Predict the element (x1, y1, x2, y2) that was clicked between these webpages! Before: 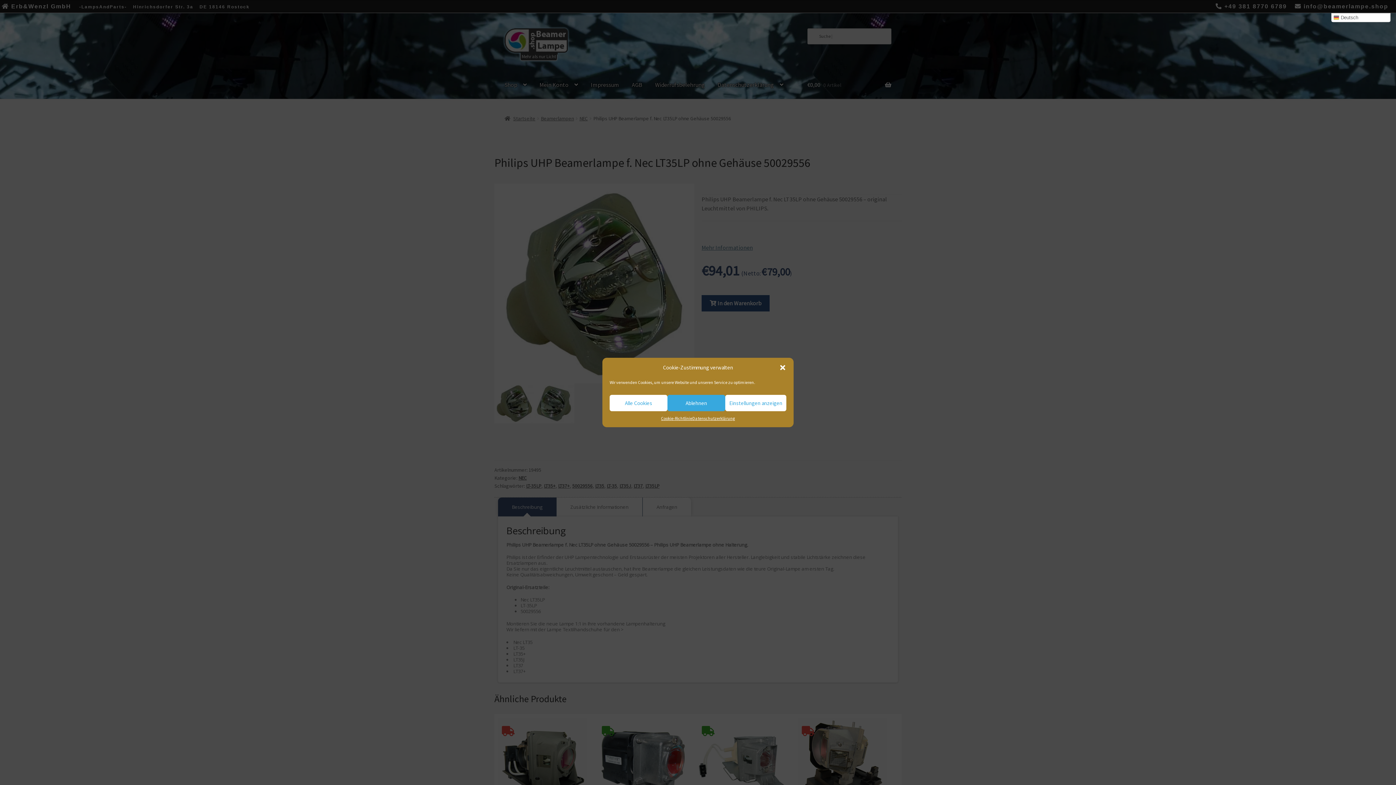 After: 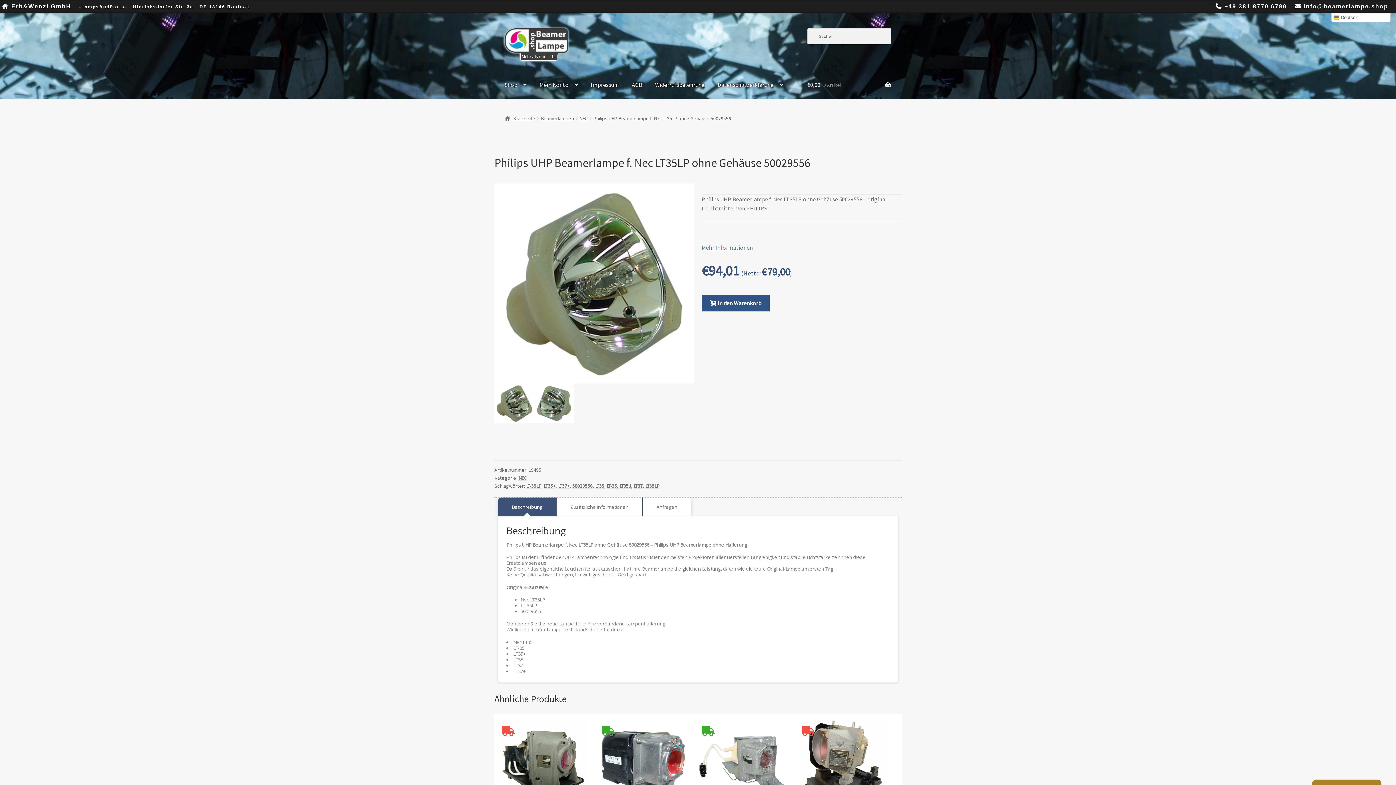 Action: bbox: (609, 395, 667, 411) label: Alle Cookies